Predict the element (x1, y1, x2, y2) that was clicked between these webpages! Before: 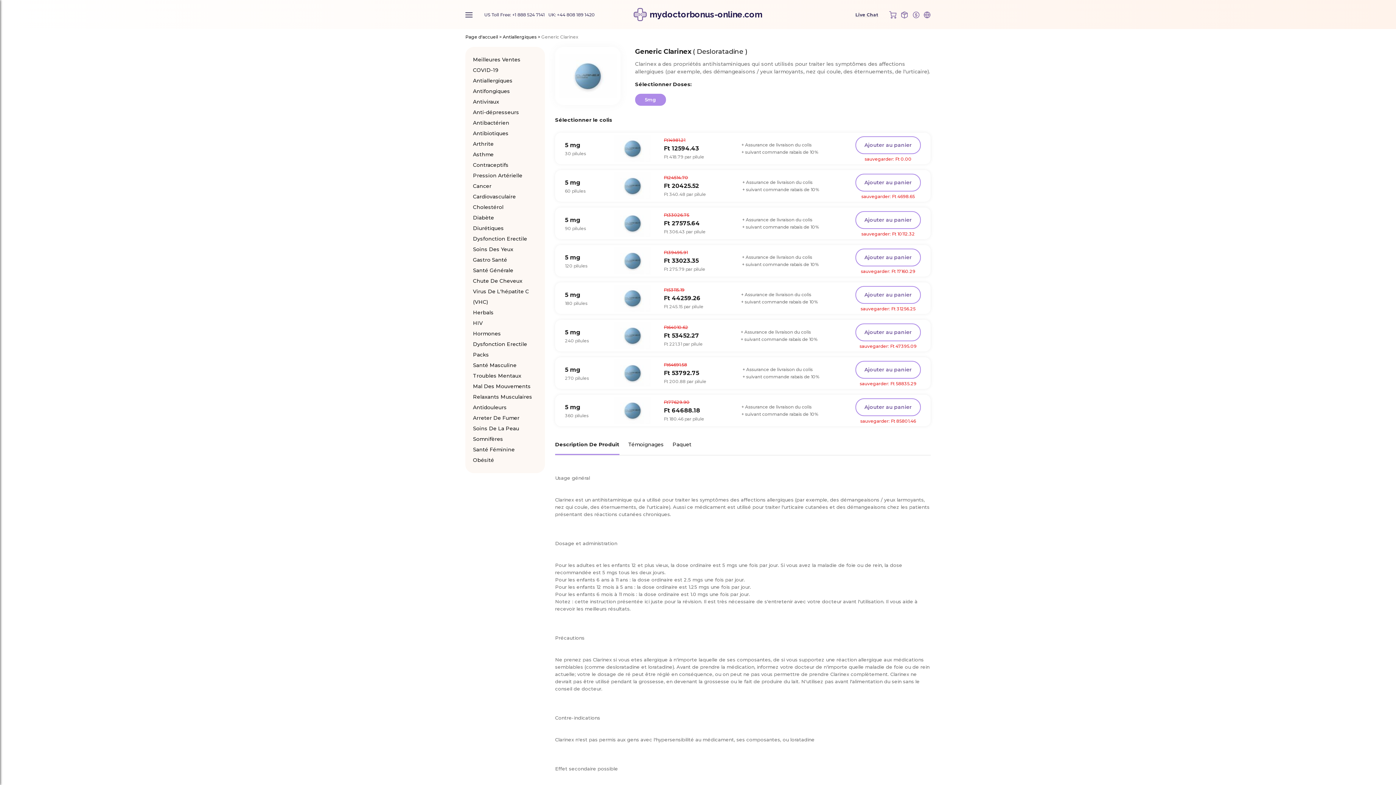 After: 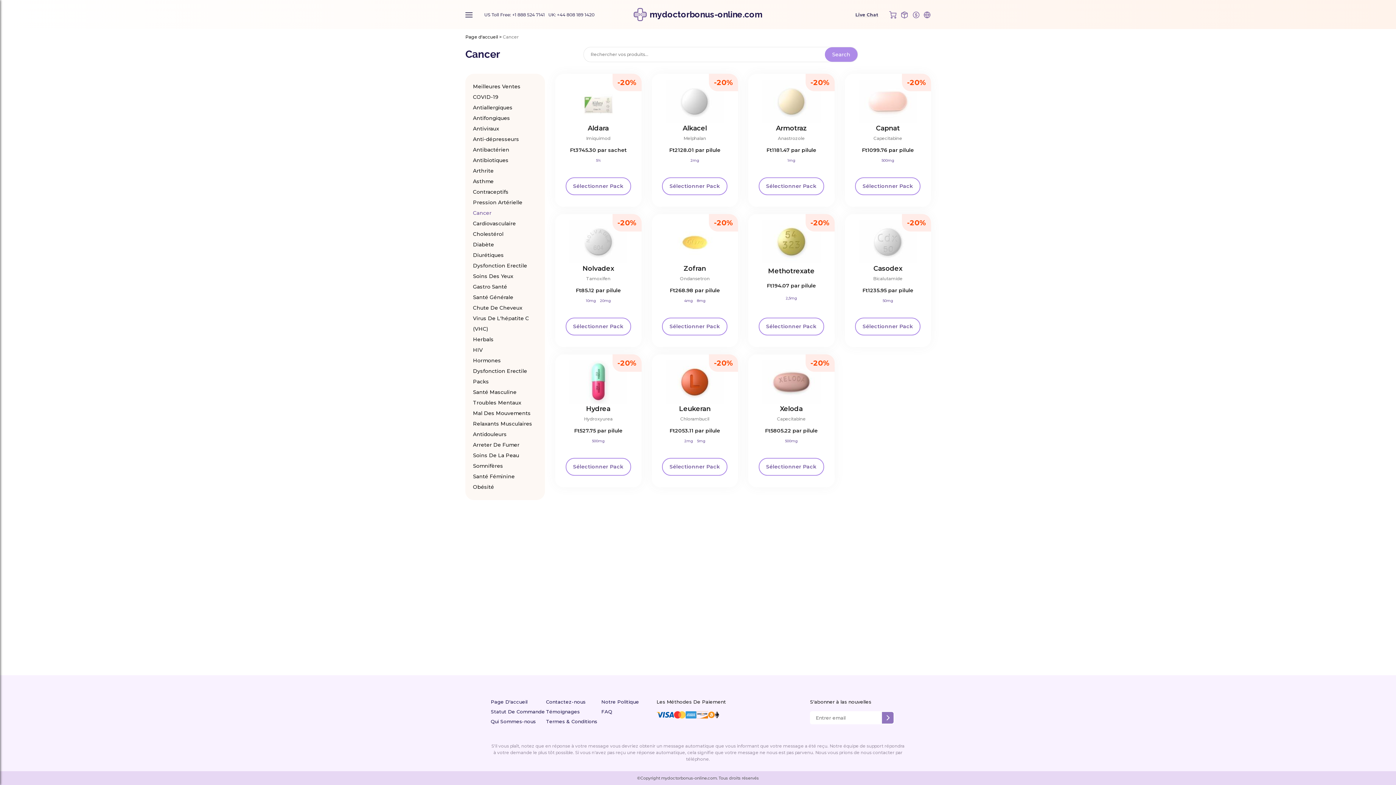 Action: label: Cancer bbox: (473, 182, 491, 189)